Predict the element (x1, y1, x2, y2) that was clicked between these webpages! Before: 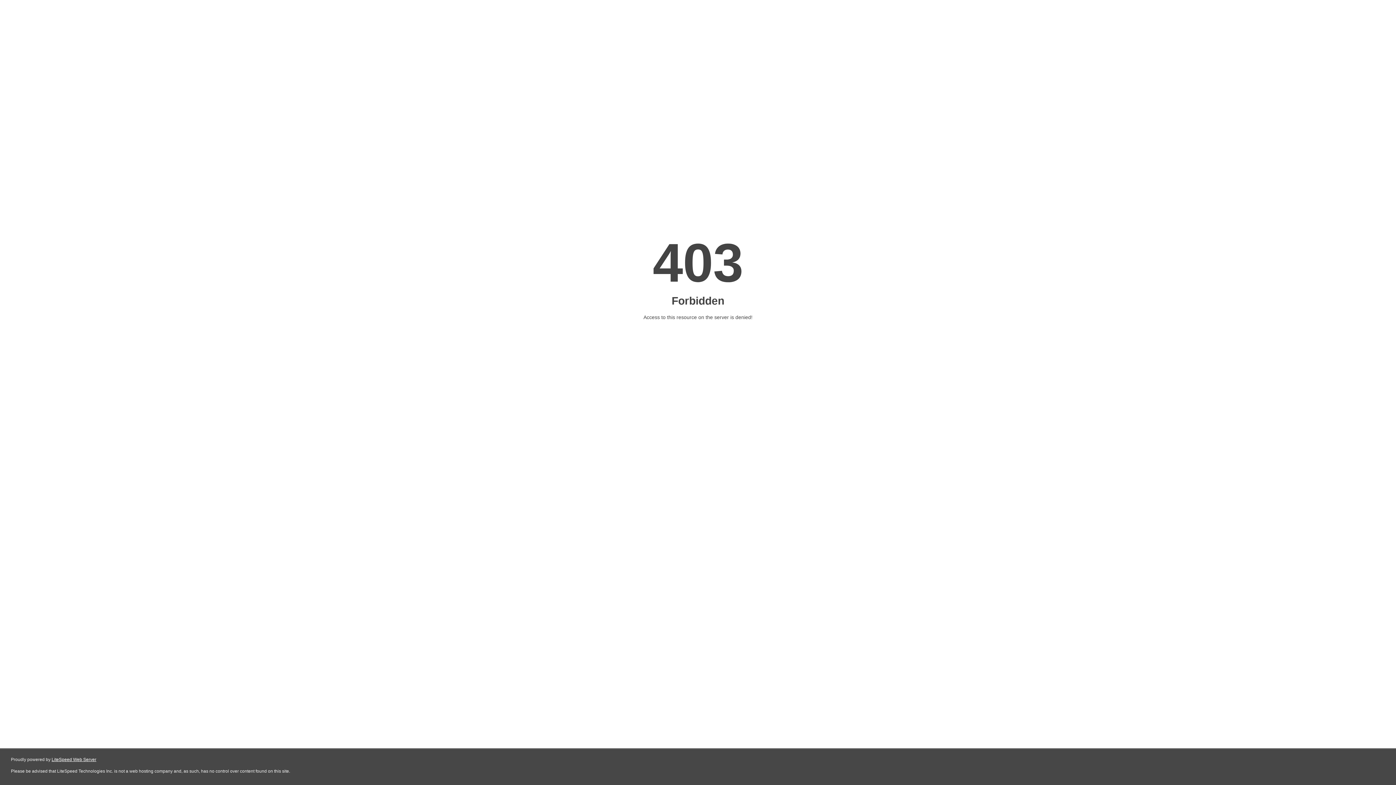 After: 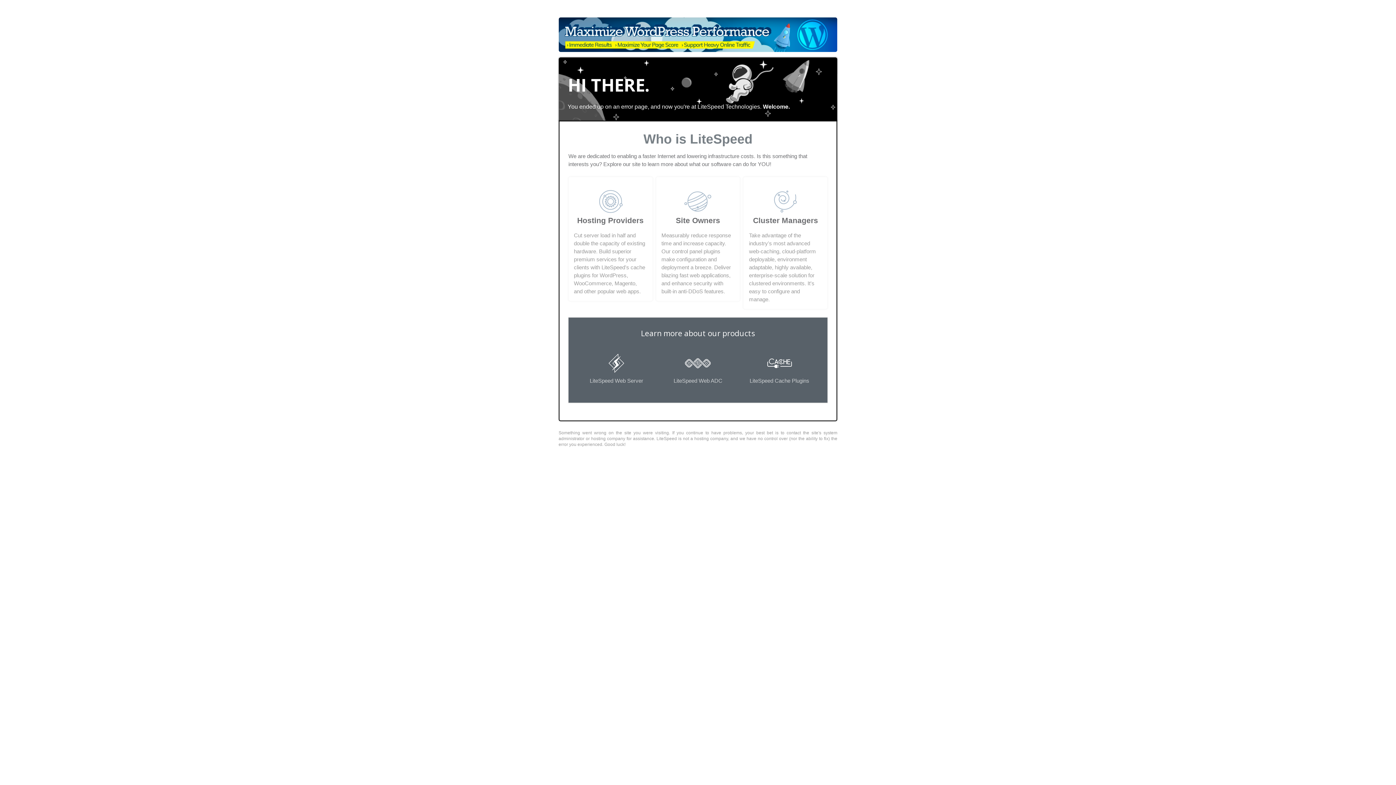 Action: bbox: (51, 757, 96, 762) label: LiteSpeed Web Server